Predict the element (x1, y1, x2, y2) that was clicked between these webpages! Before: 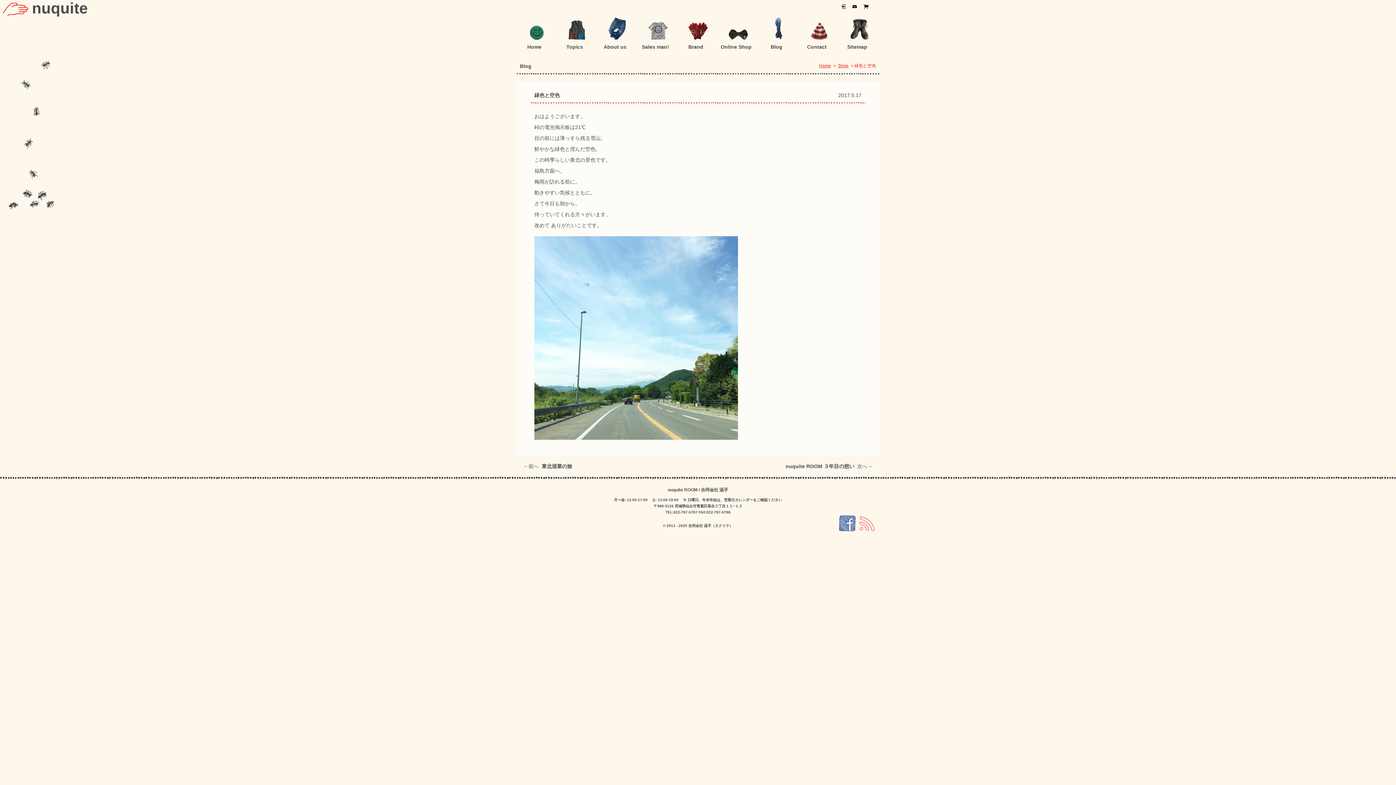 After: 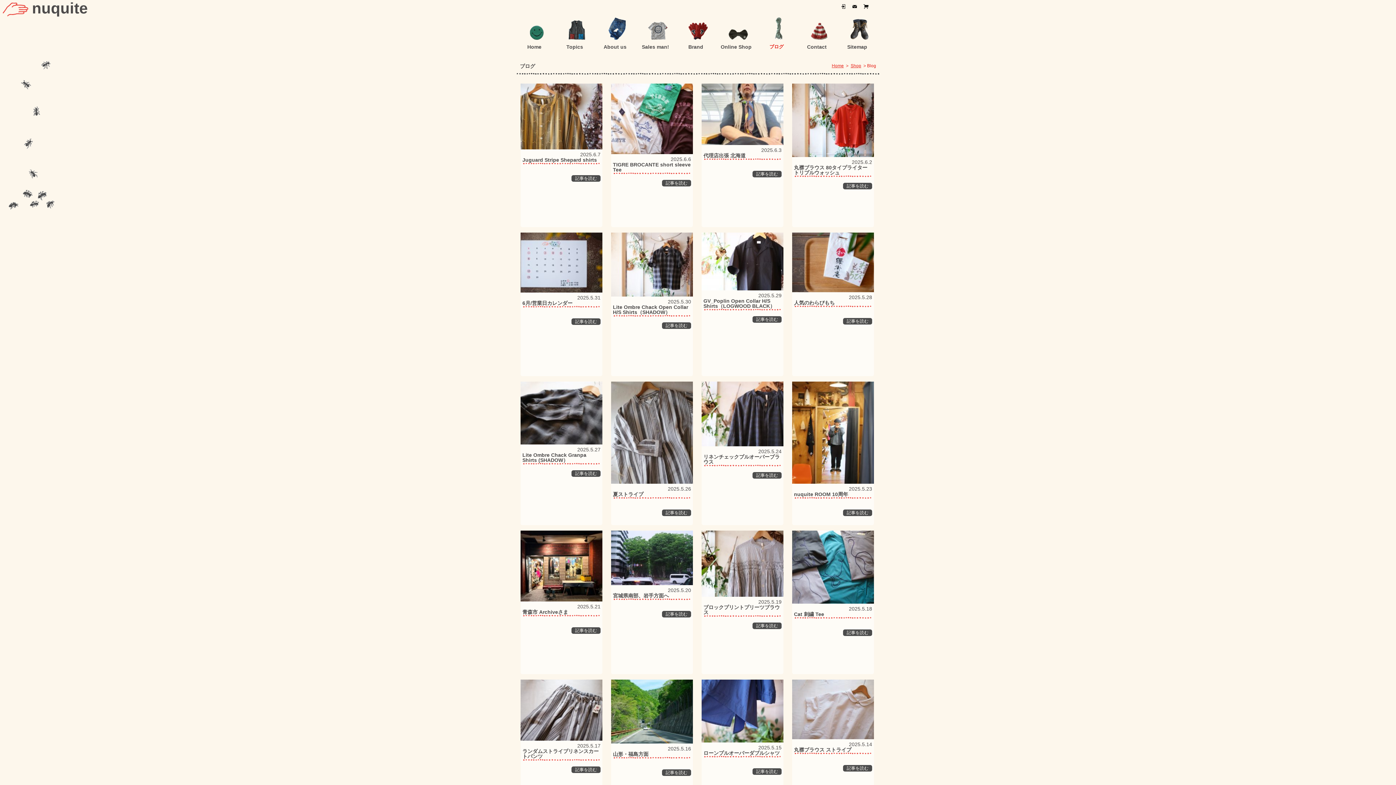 Action: label: Blog bbox: (758, 35, 798, 55)